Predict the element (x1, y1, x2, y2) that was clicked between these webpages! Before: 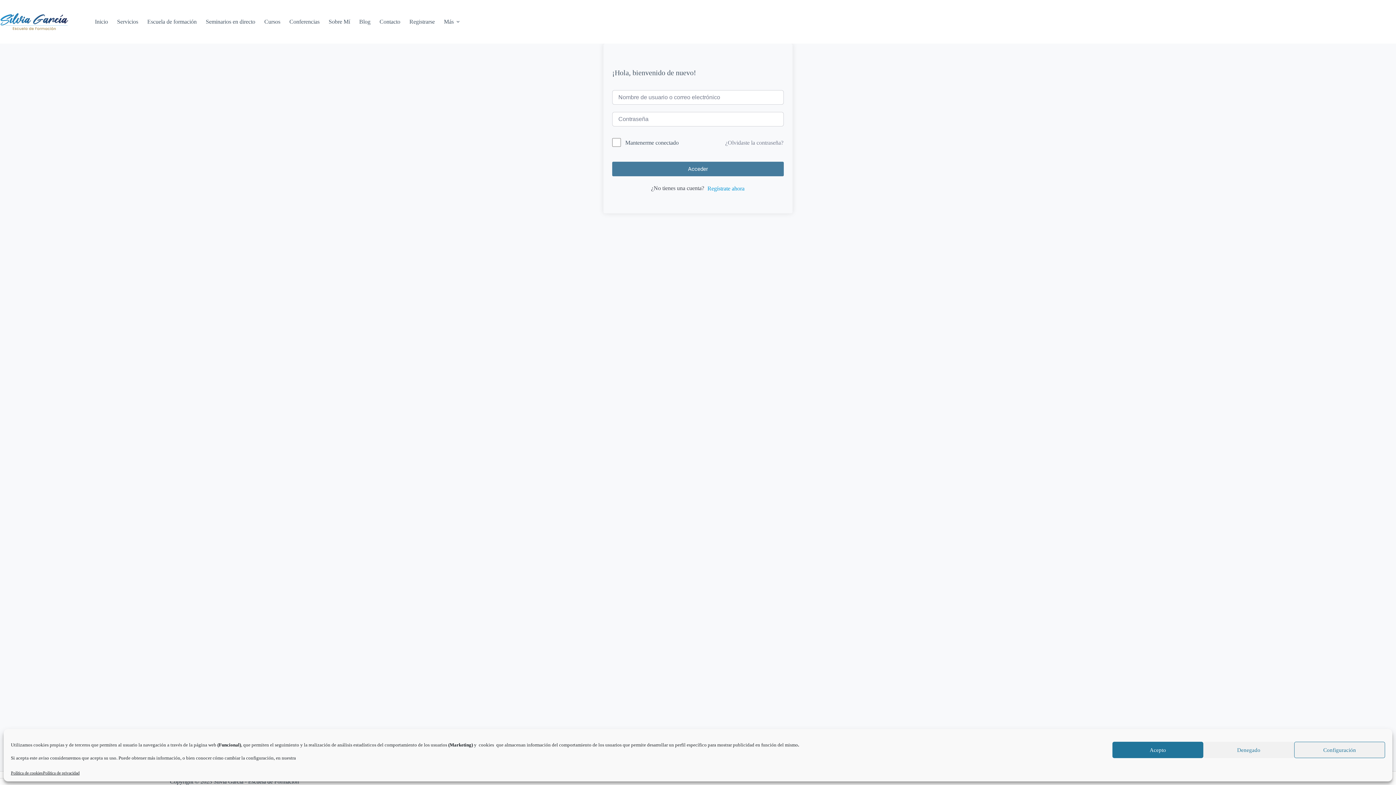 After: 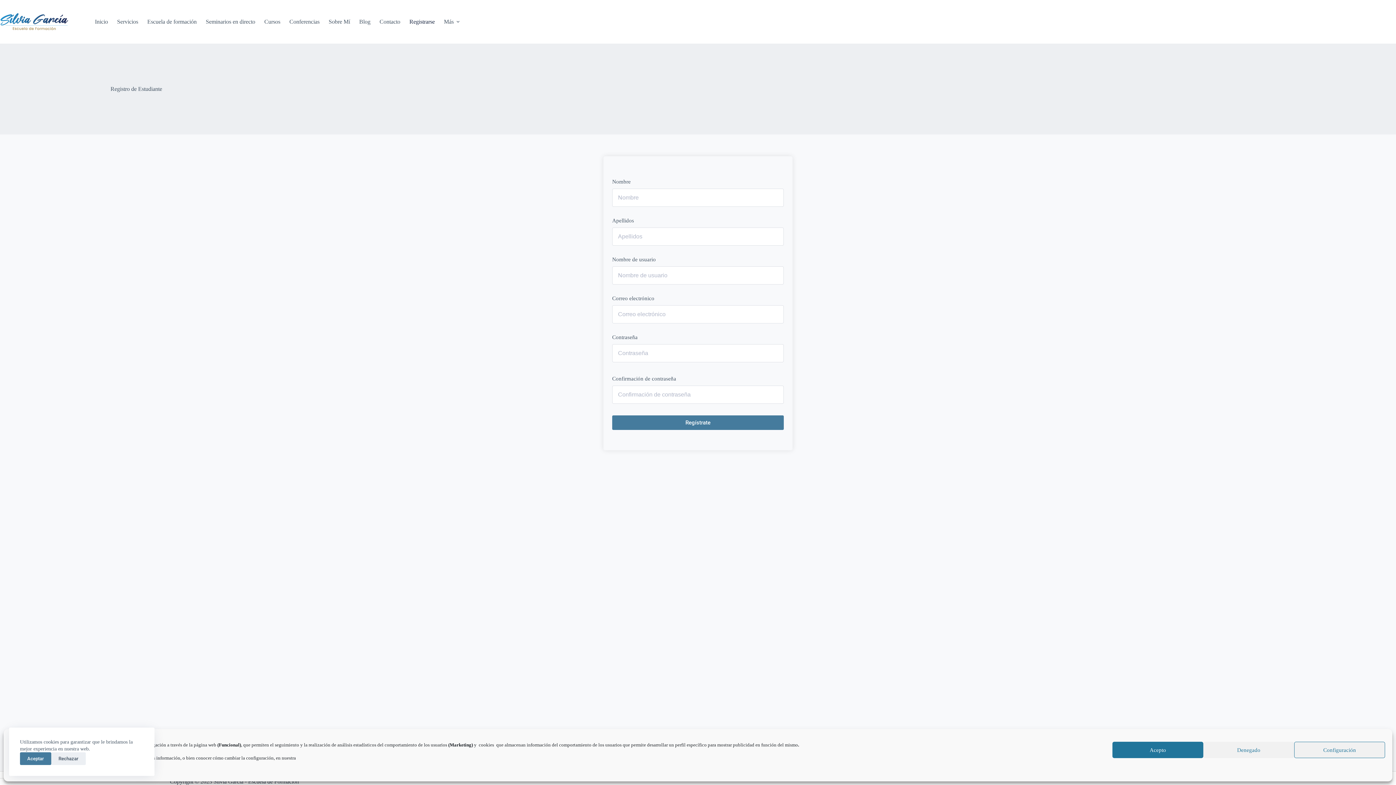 Action: label: Registrarse bbox: (404, 0, 439, 43)